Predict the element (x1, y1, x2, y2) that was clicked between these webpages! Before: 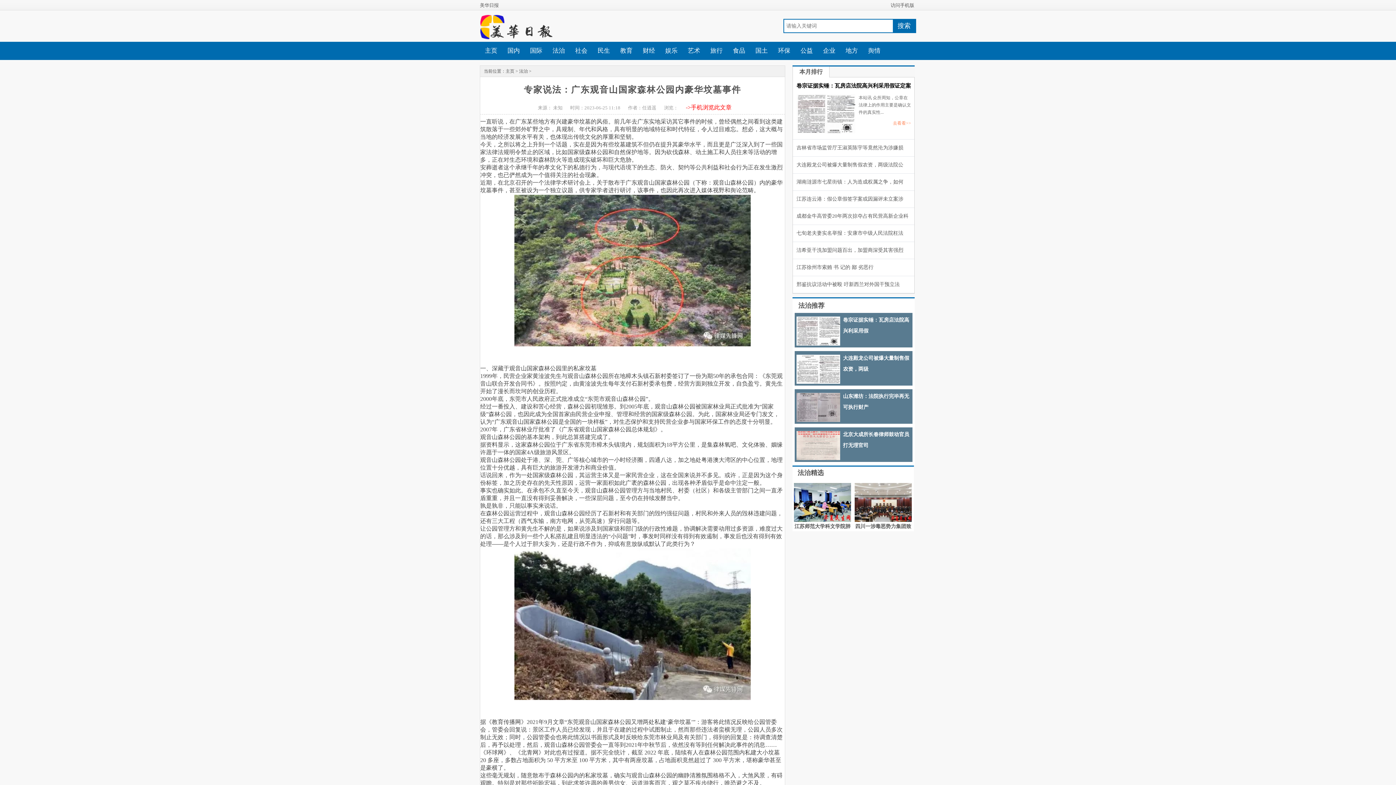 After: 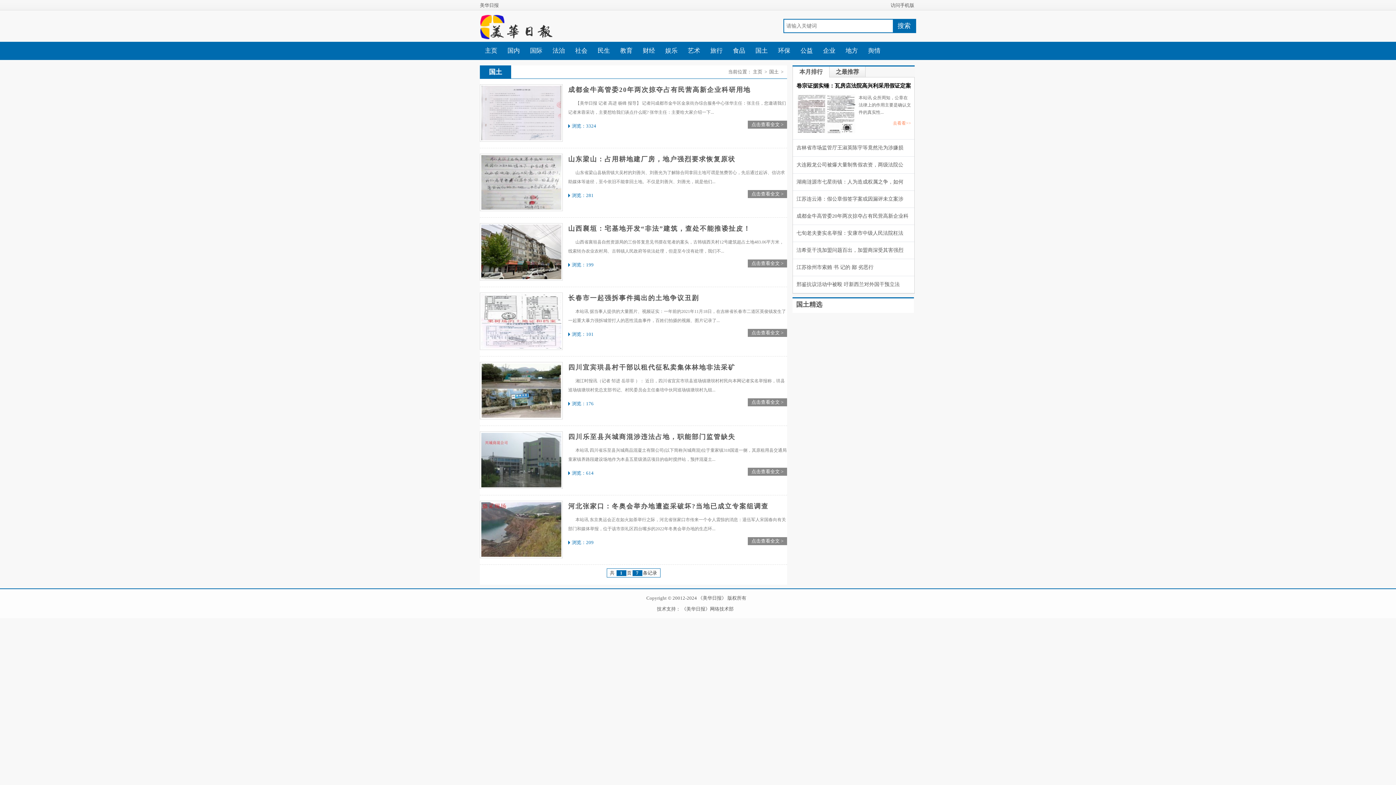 Action: label: 国土 bbox: (750, 41, 773, 60)